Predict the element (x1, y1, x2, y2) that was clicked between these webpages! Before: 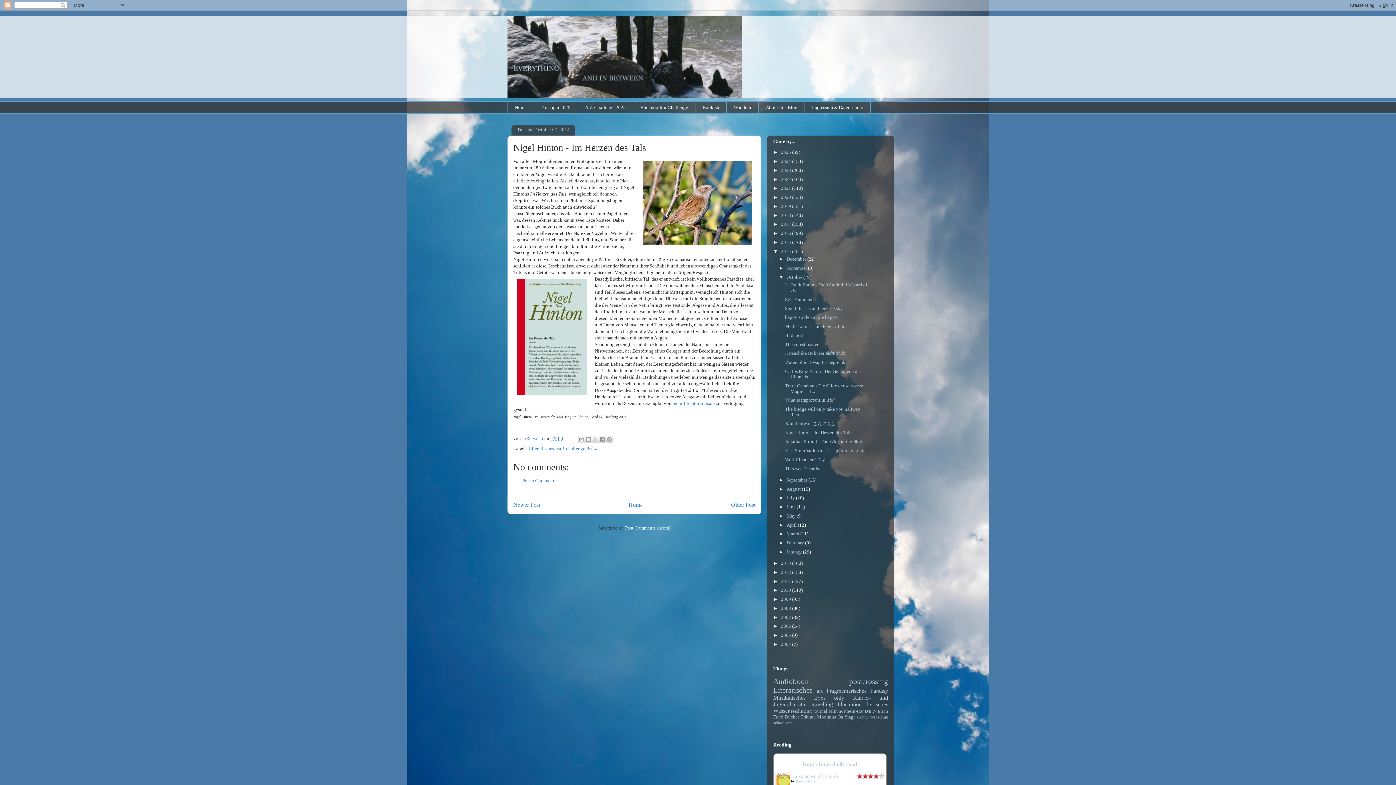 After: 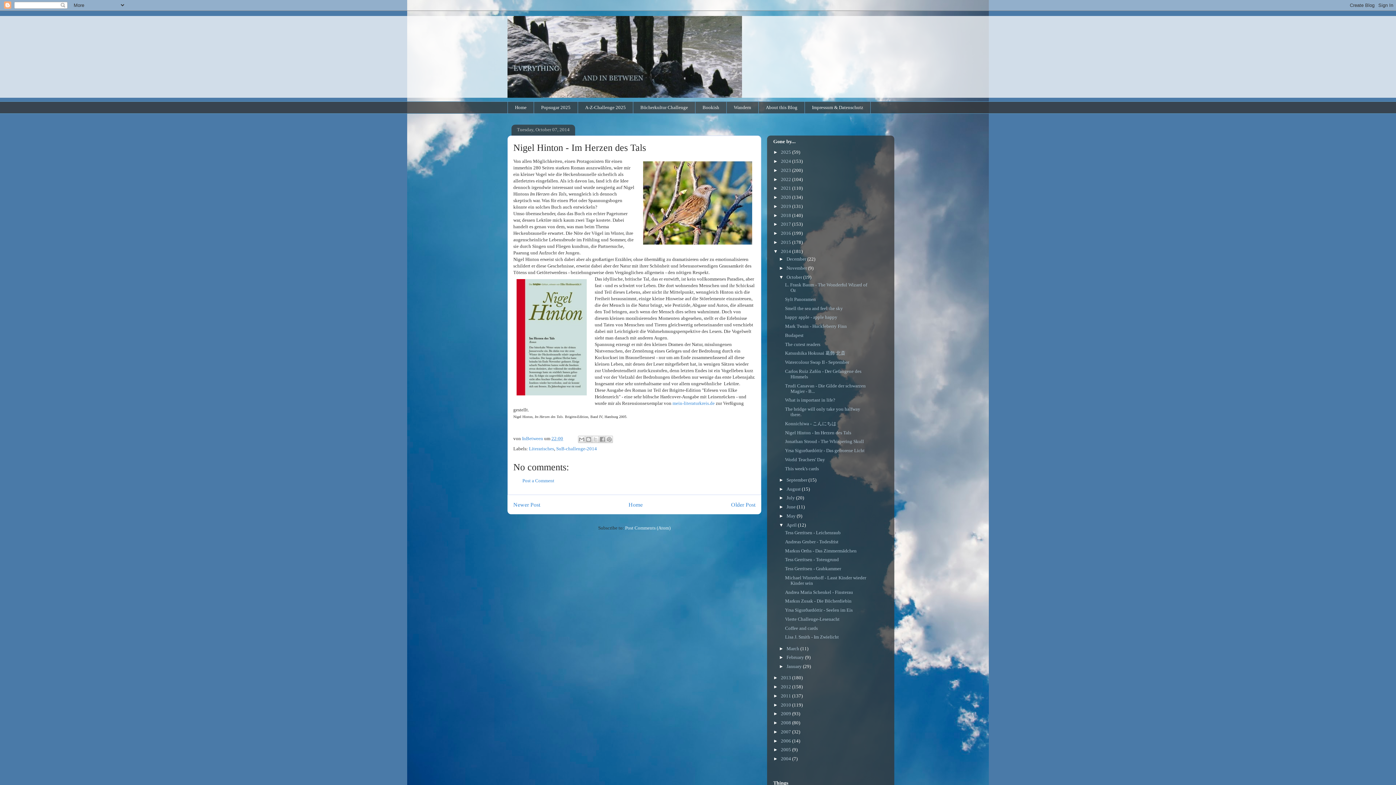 Action: label: ►   bbox: (779, 522, 786, 527)